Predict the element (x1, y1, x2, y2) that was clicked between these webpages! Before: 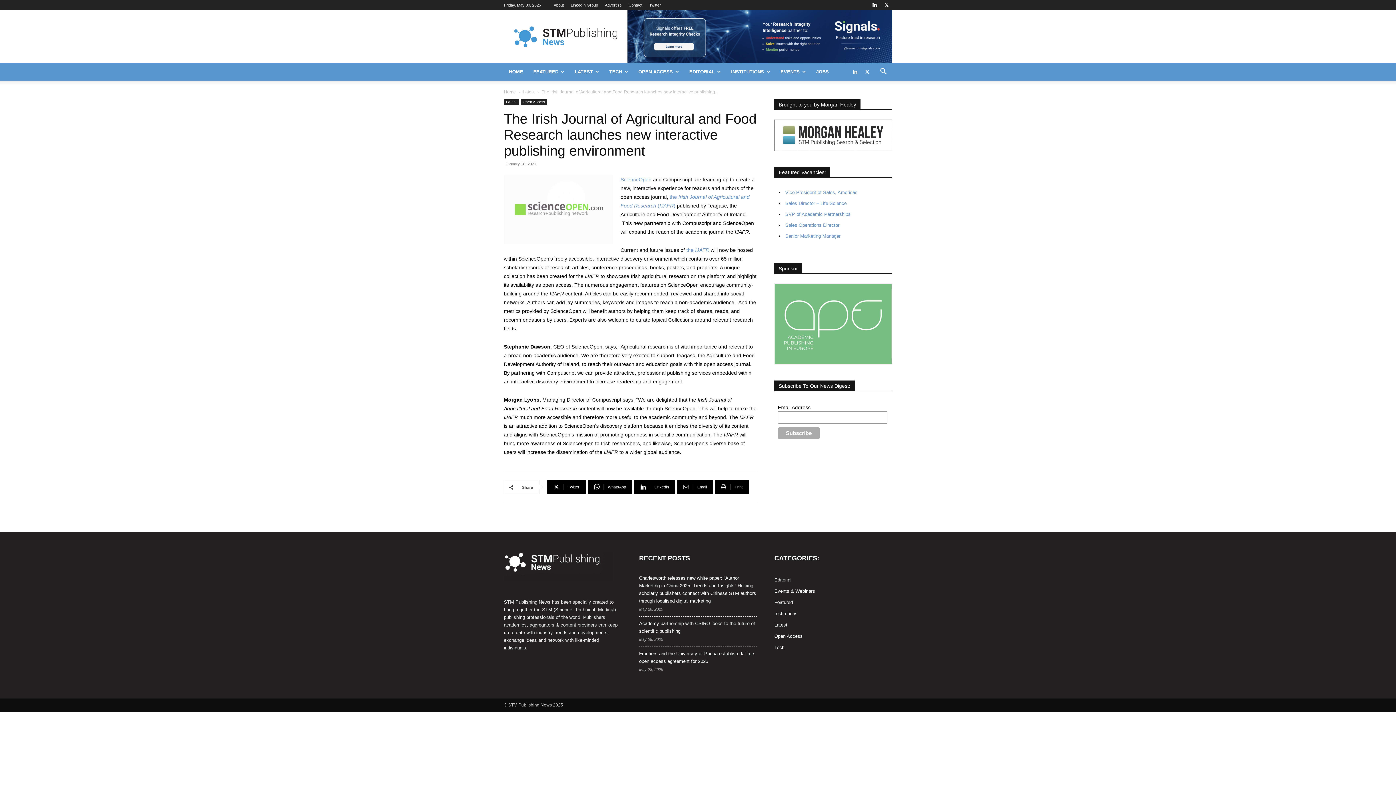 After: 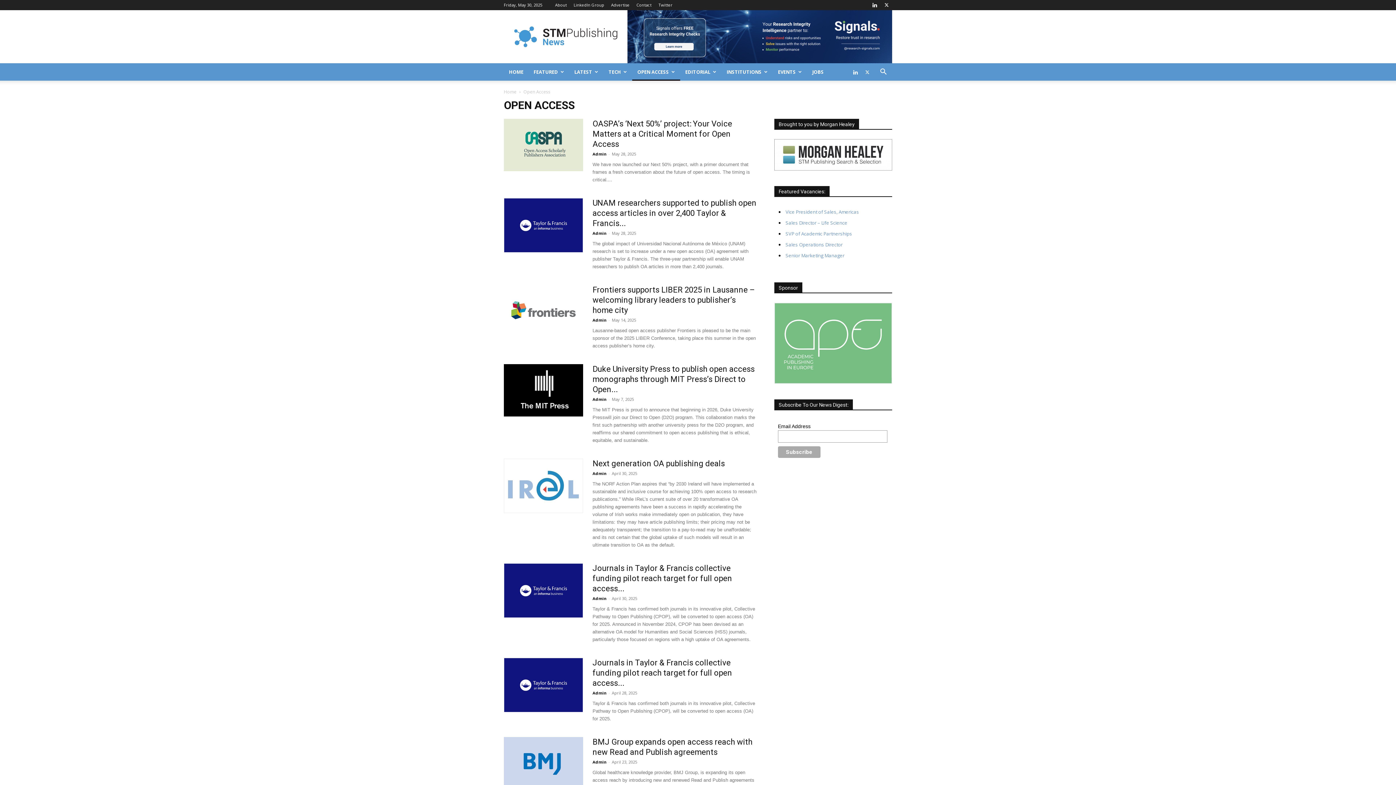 Action: bbox: (633, 63, 684, 80) label: OPEN ACCESS